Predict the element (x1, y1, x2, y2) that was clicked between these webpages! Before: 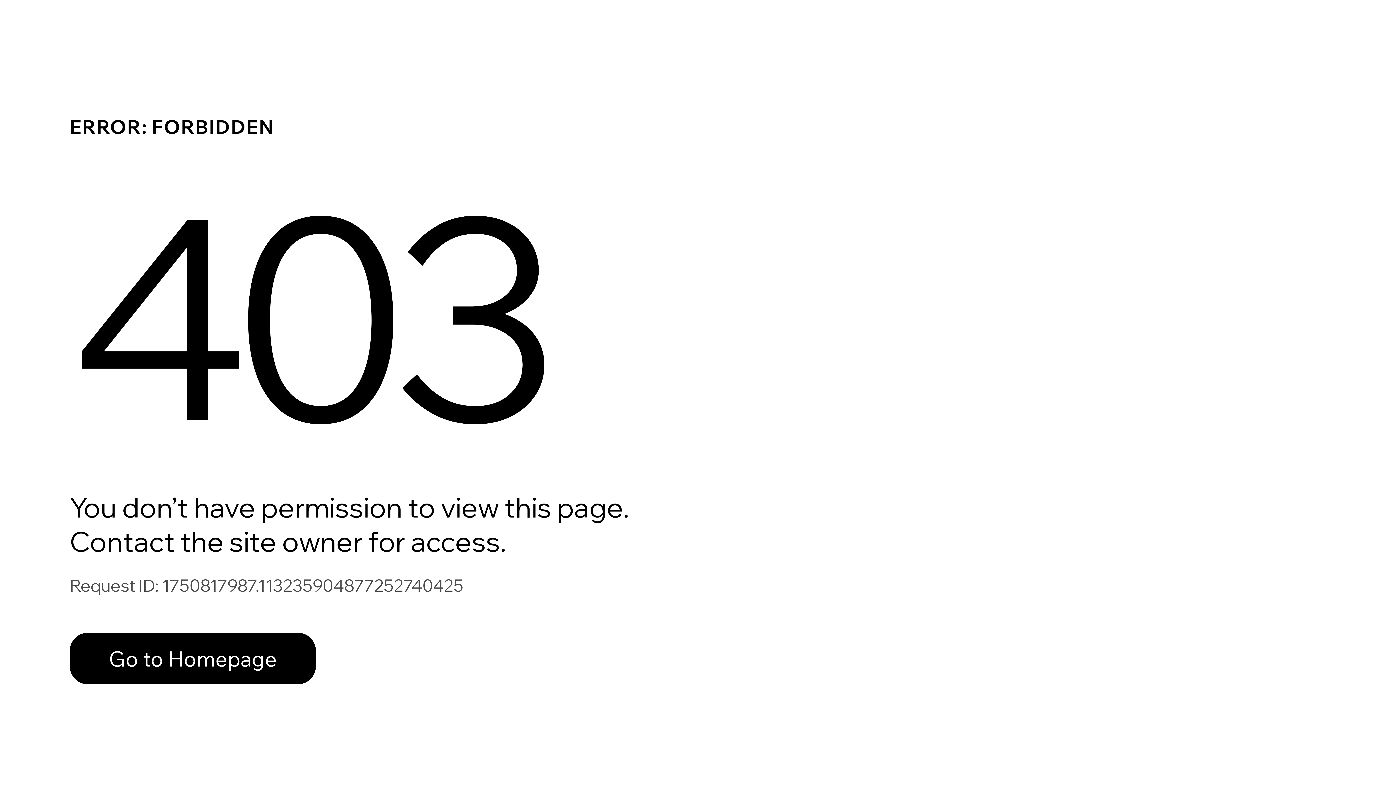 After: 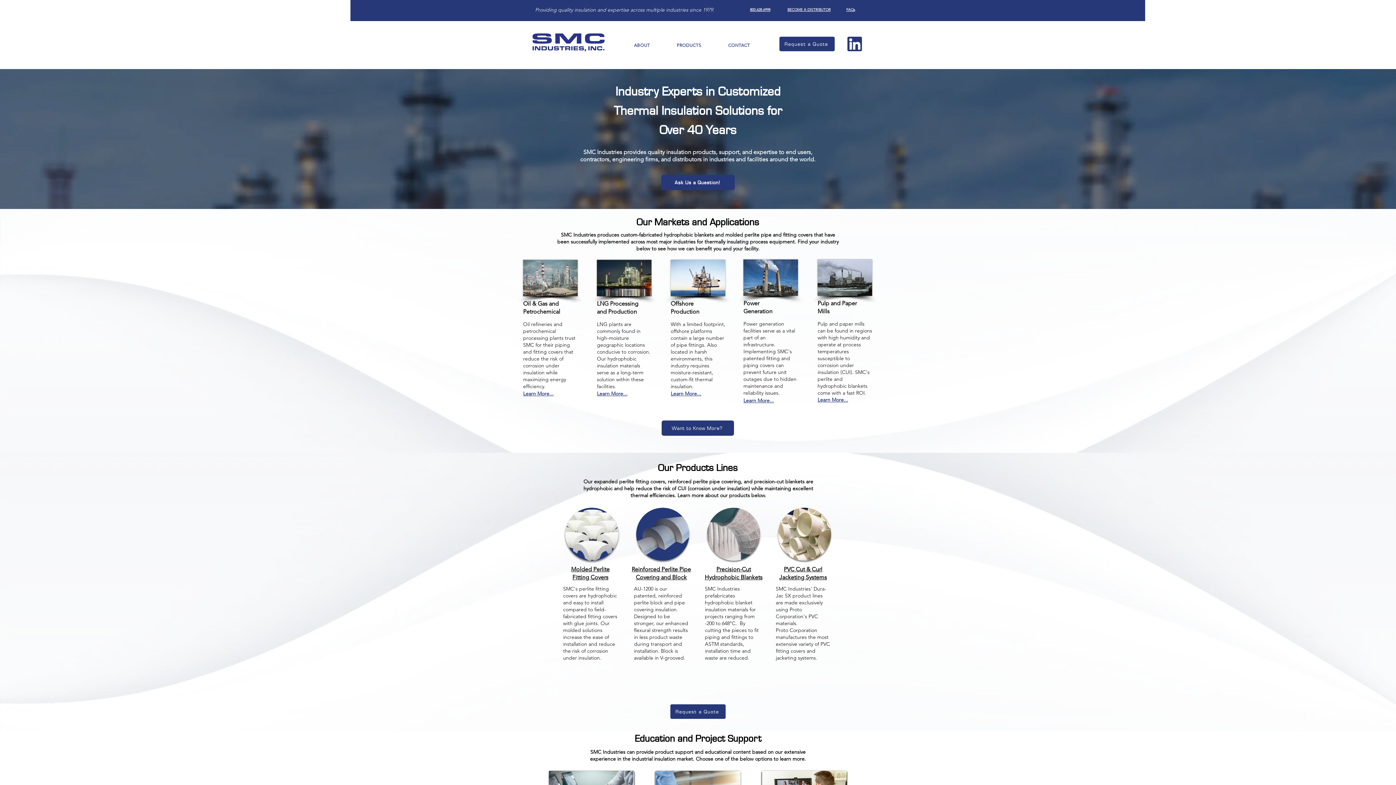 Action: bbox: (69, 633, 316, 684) label: Go to Homepage